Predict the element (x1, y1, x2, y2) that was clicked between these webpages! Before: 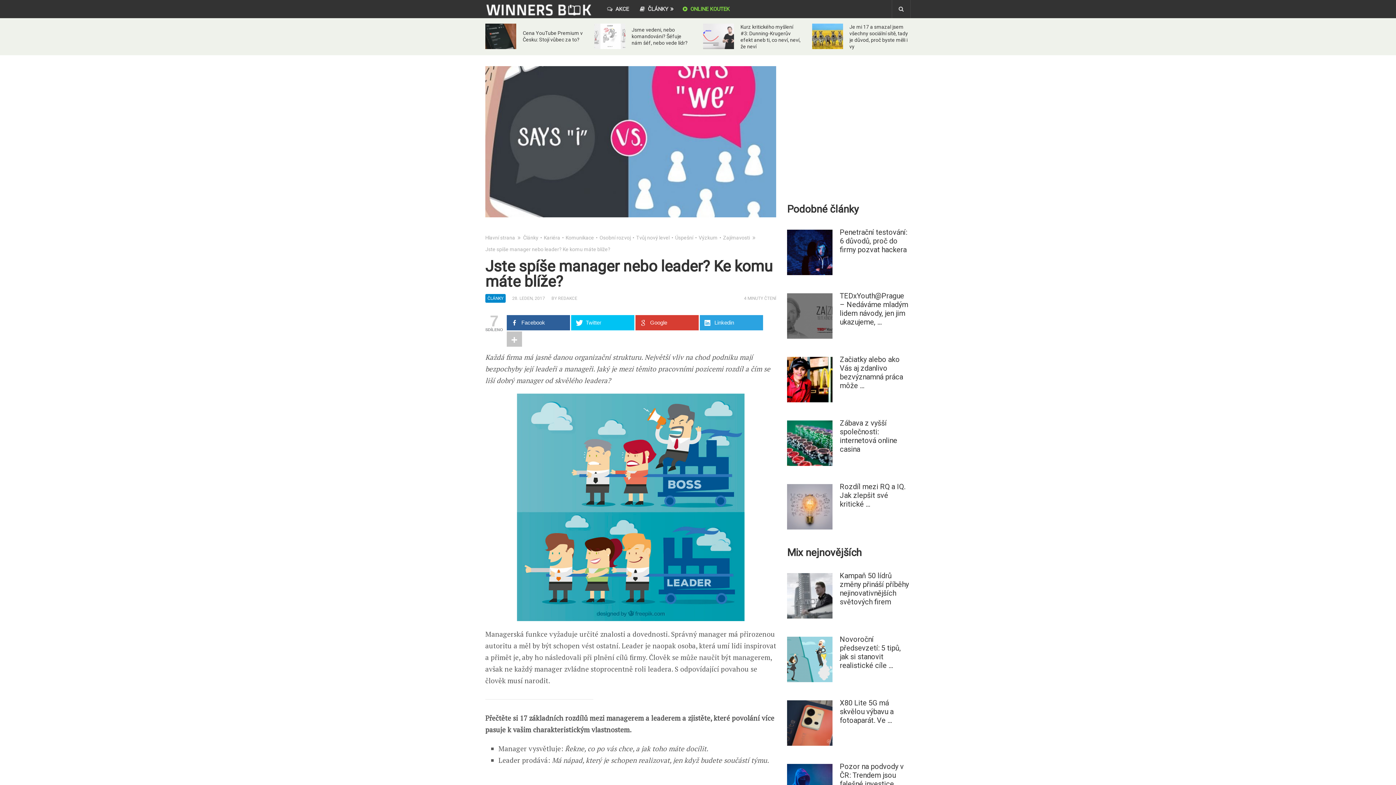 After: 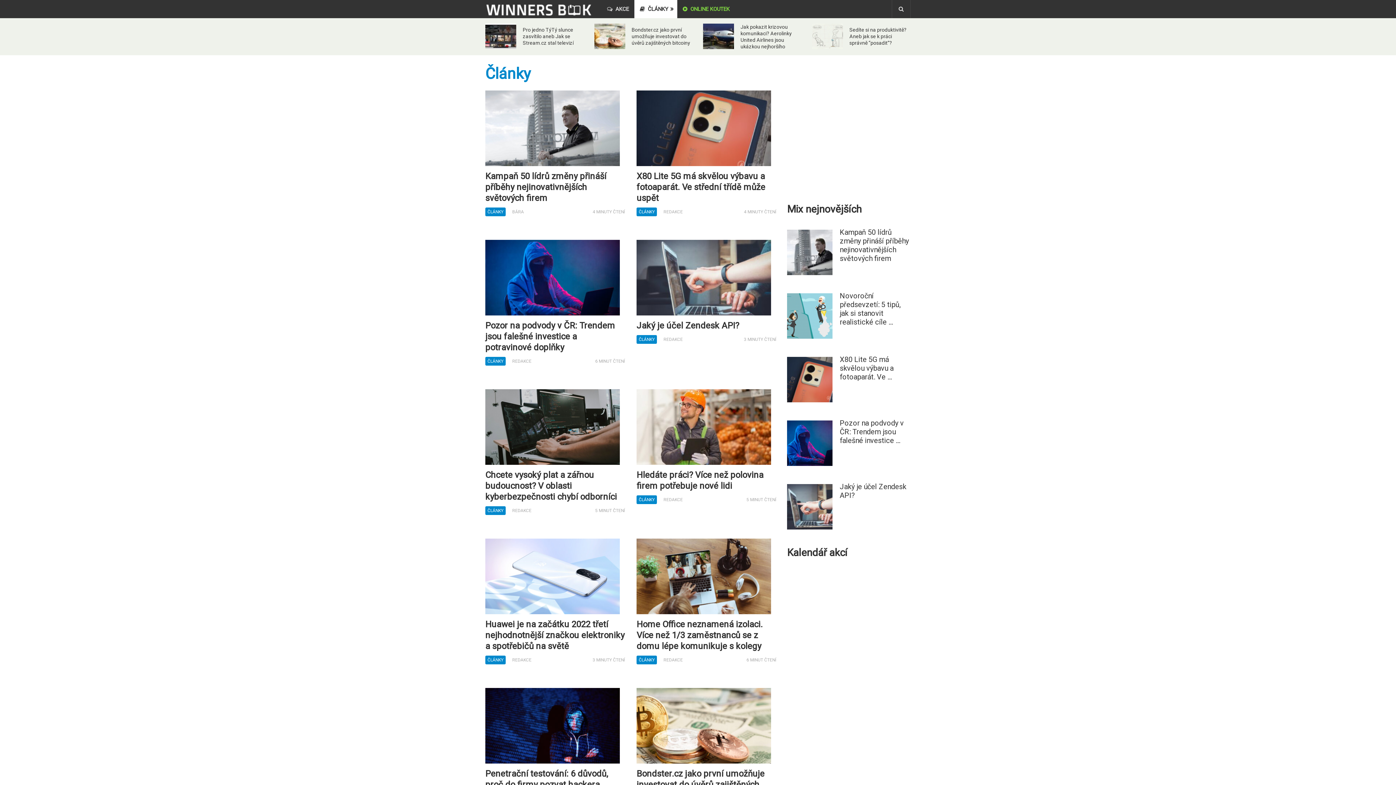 Action: label:  ČLÁNKY bbox: (634, 0, 677, 18)